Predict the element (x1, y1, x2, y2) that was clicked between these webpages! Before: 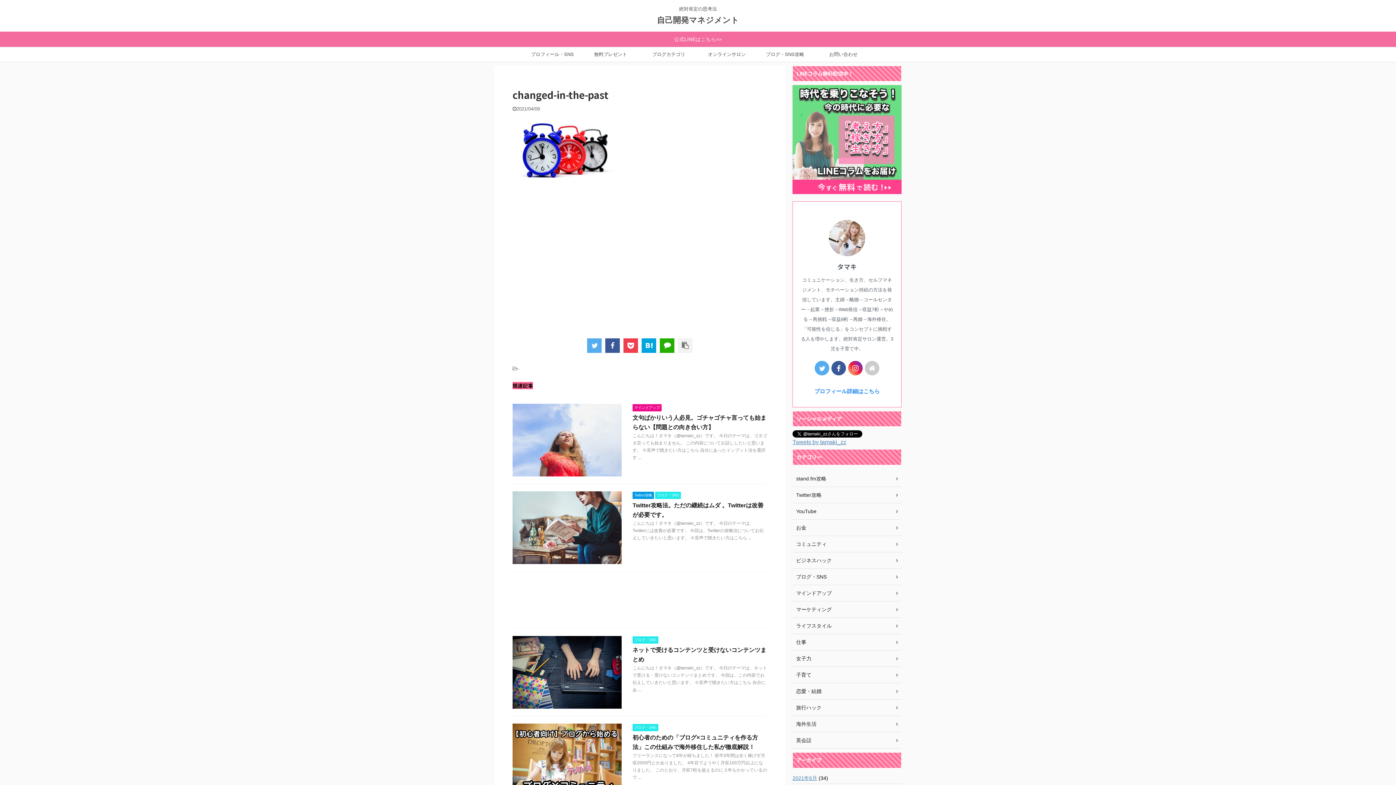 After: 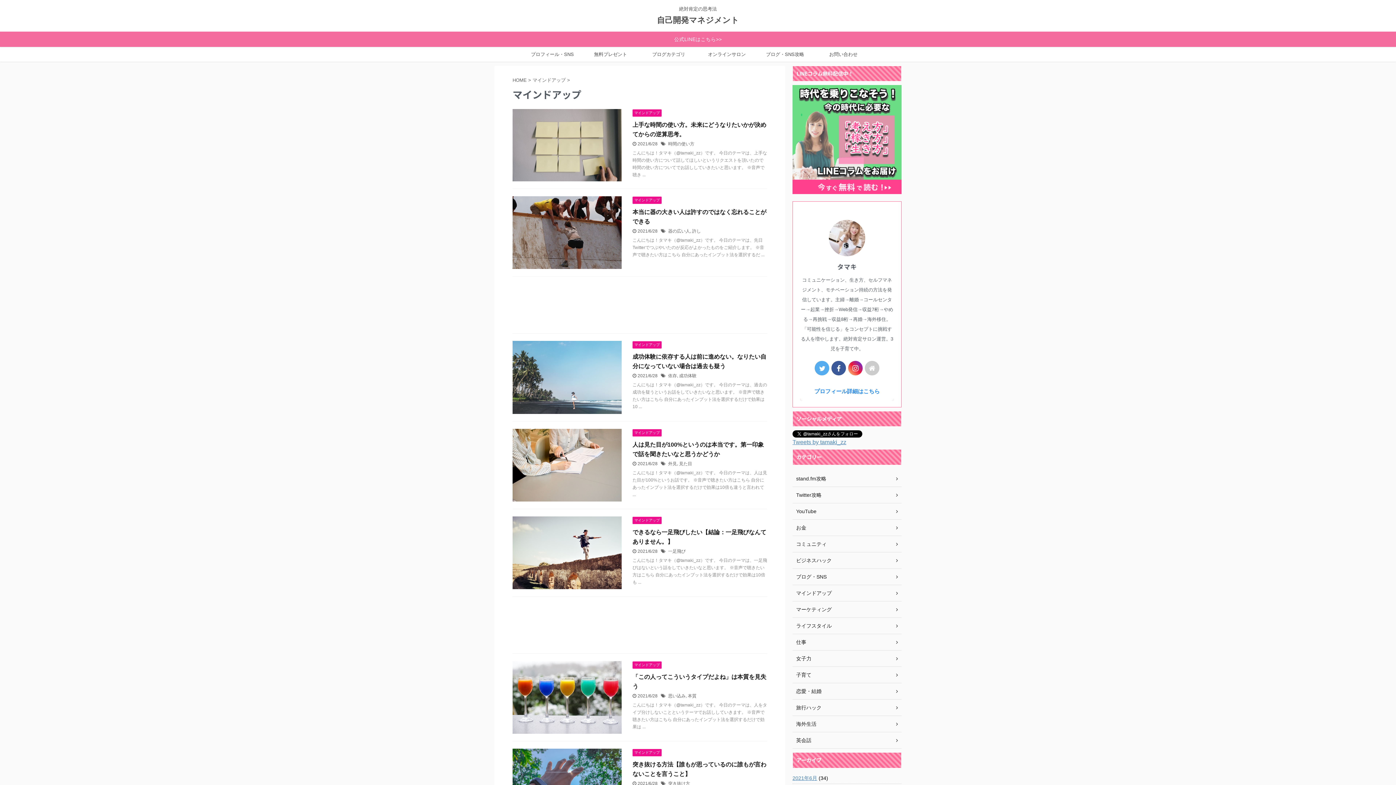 Action: bbox: (792, 585, 901, 601) label: マインドアップ